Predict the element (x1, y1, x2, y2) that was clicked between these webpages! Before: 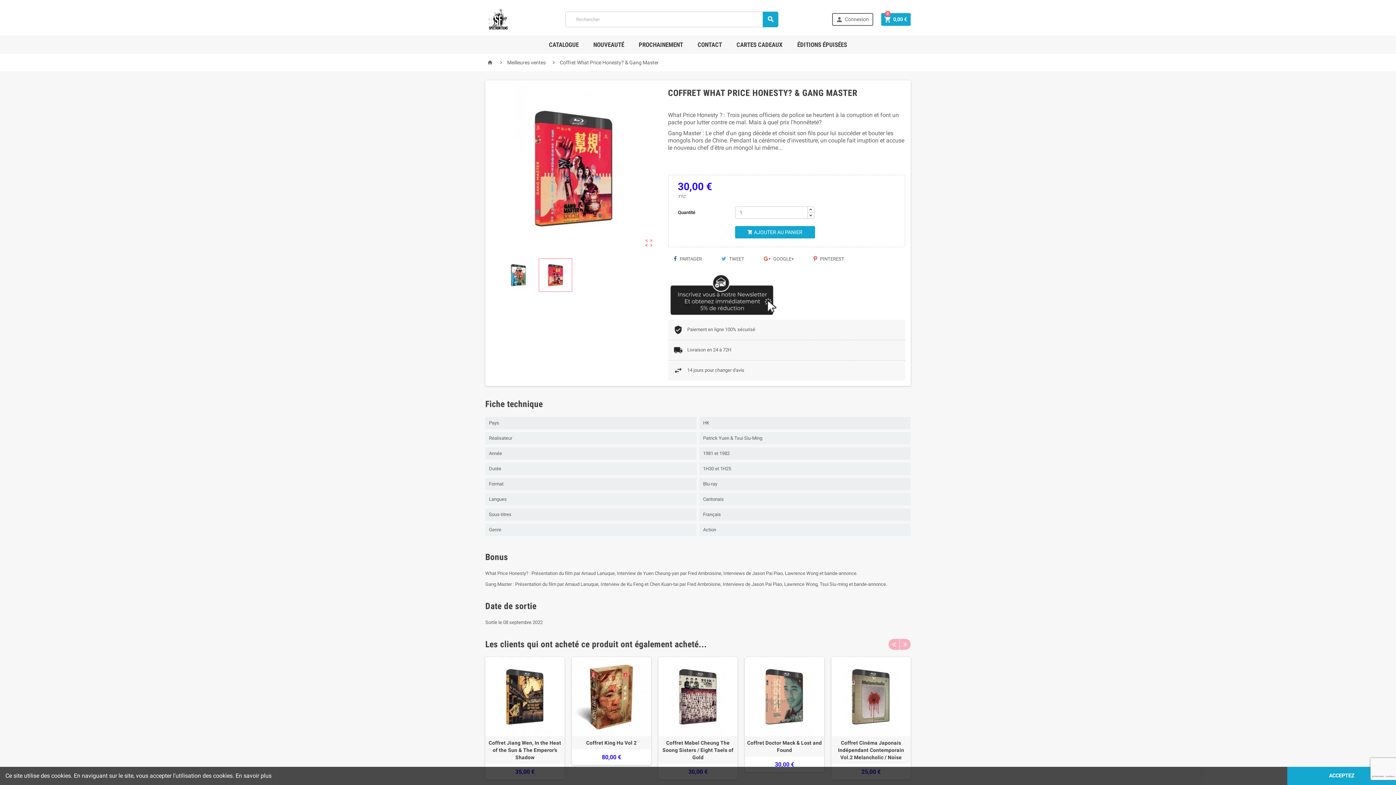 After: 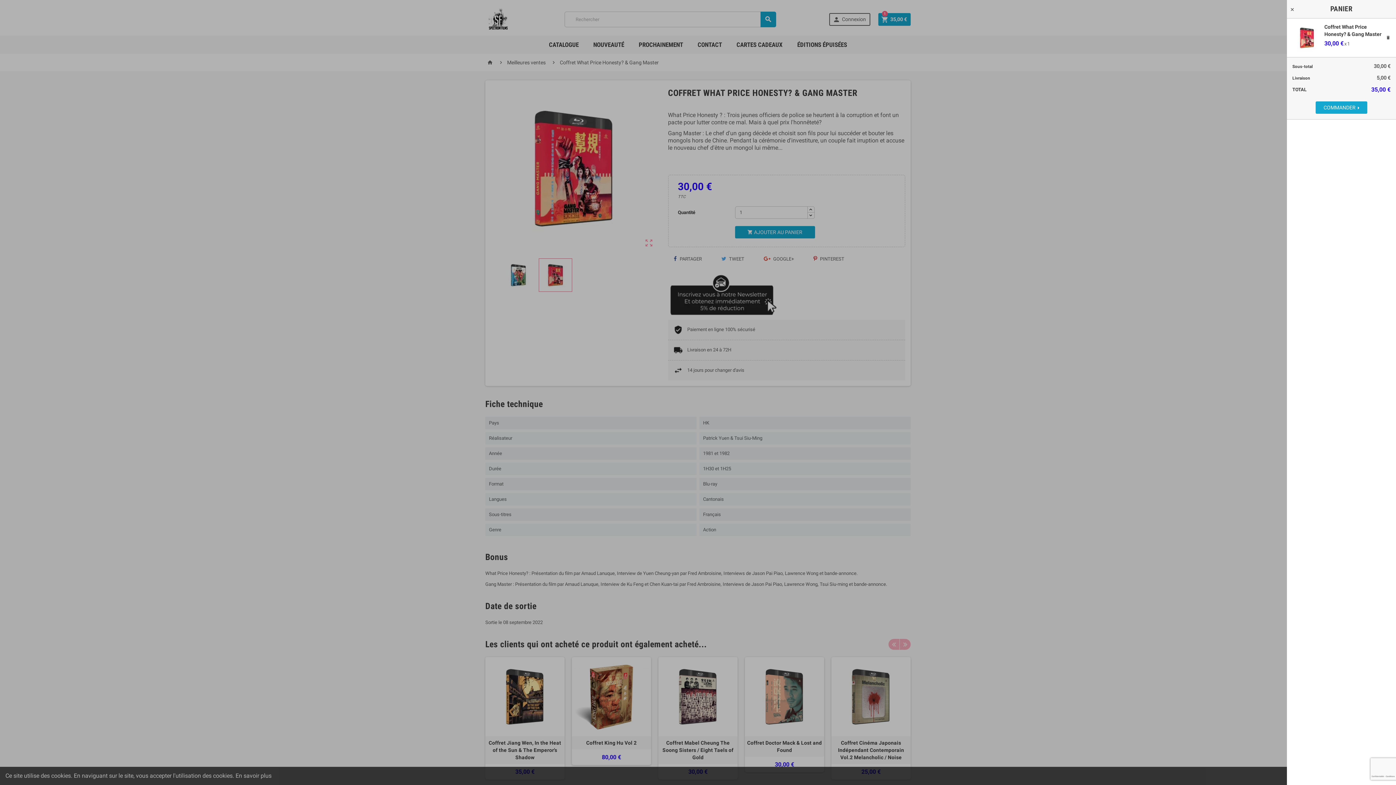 Action: label: AJOUTER AU PANIER bbox: (735, 226, 815, 238)